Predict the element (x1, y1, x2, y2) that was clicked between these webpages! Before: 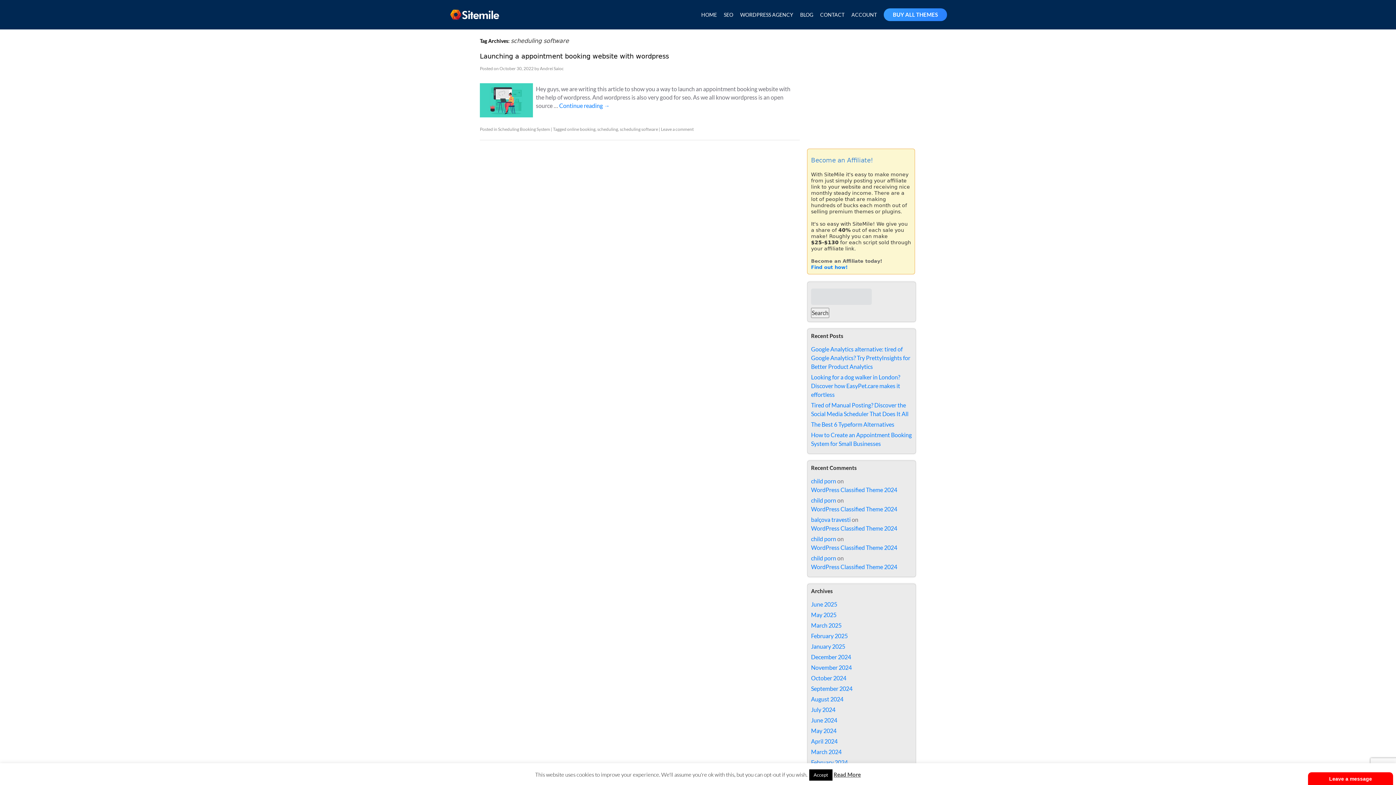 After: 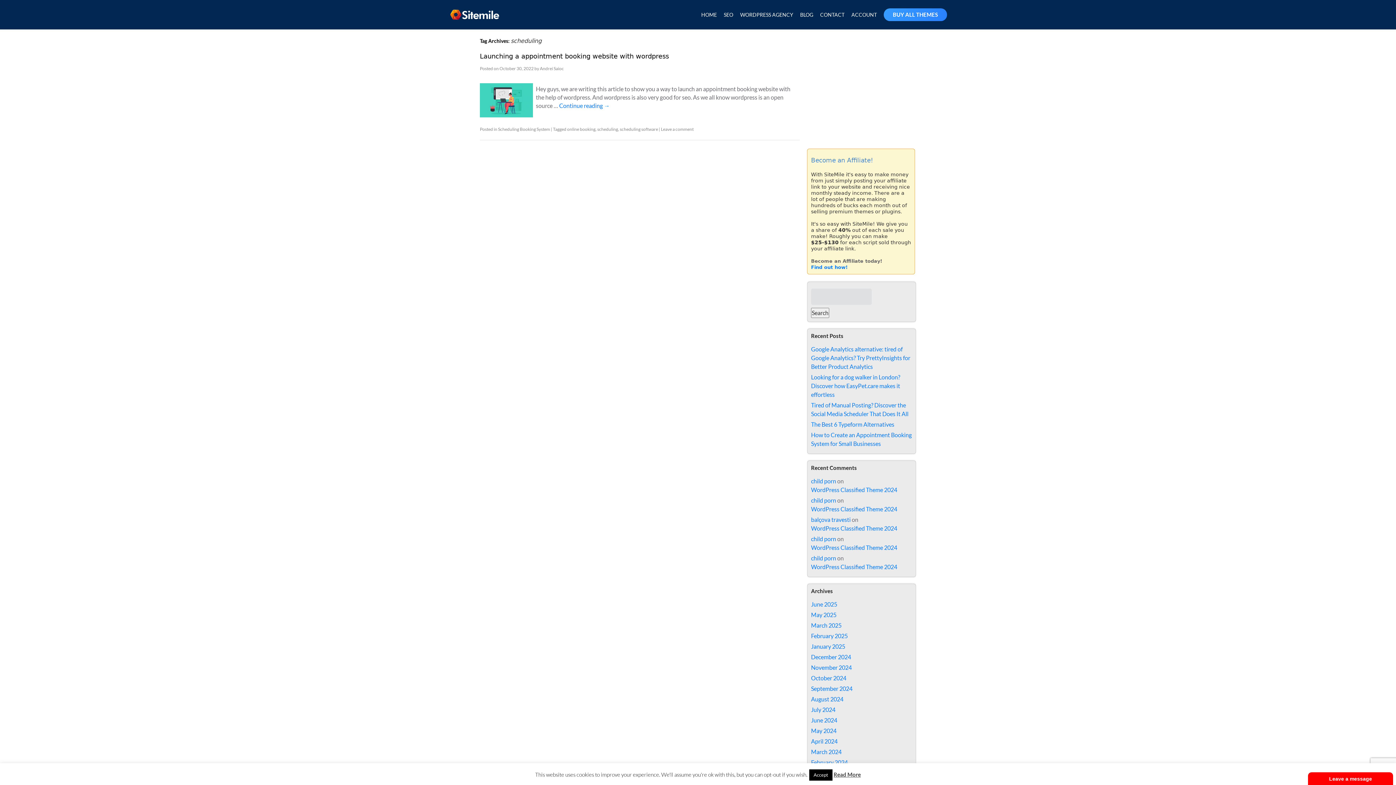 Action: label: scheduling bbox: (597, 126, 618, 132)